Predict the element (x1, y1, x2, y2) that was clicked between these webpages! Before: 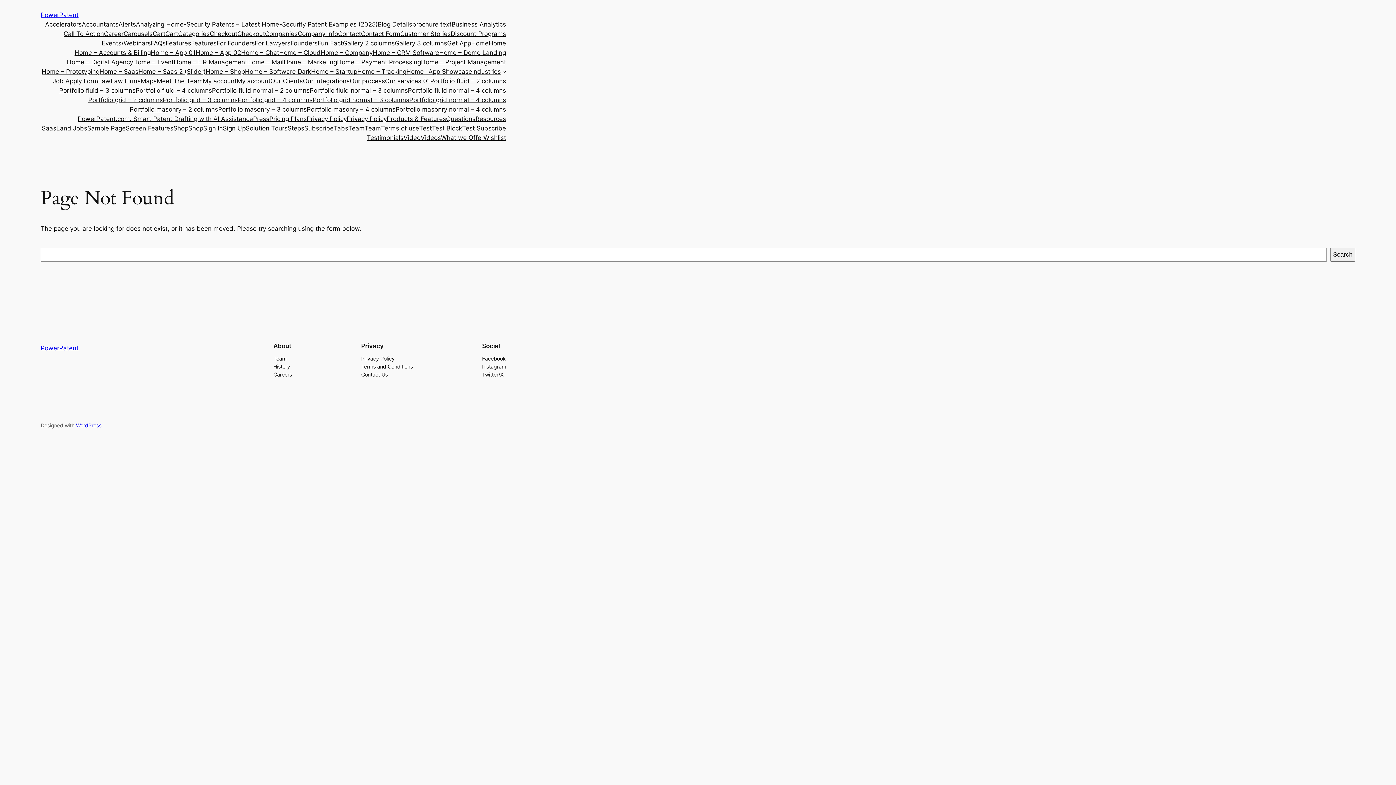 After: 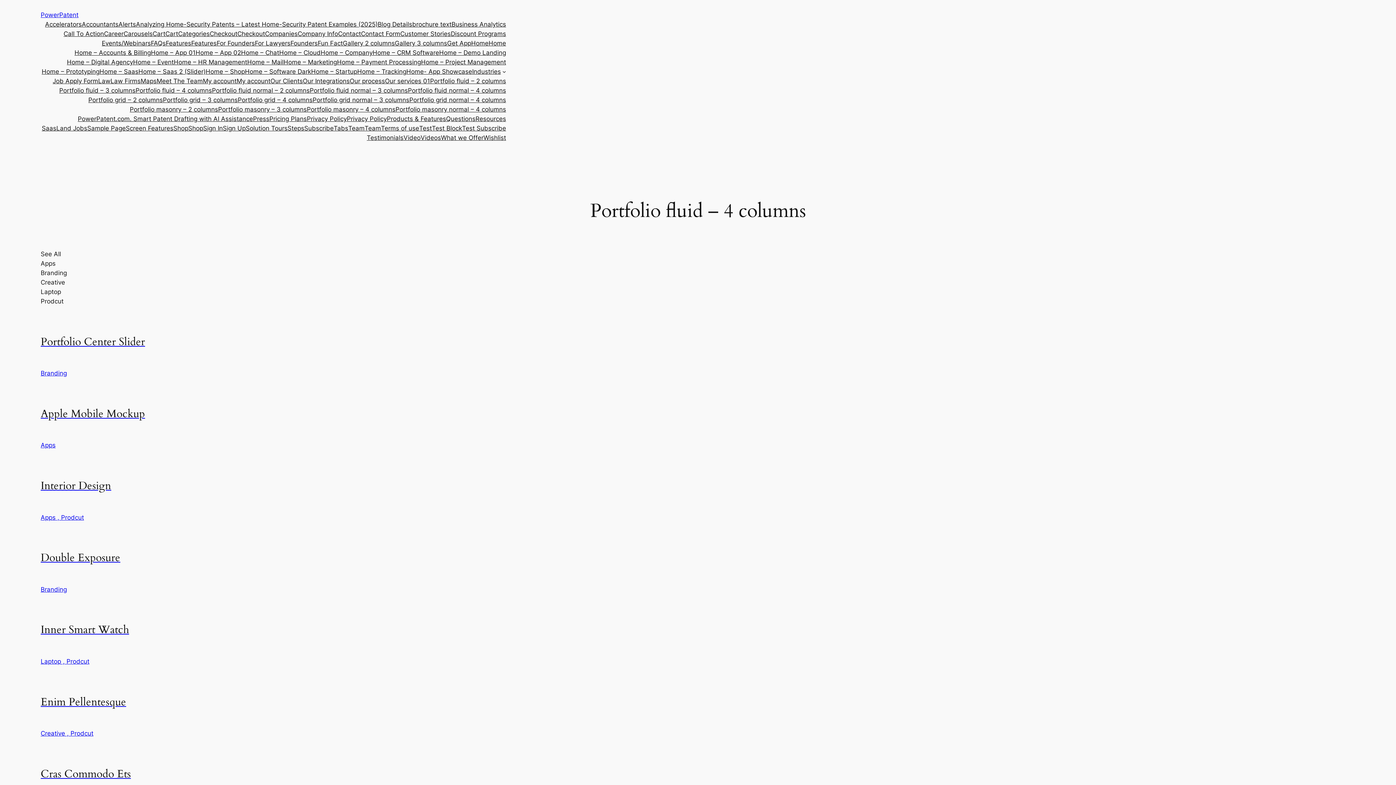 Action: label: Portfolio fluid – 4 columns bbox: (135, 85, 212, 95)